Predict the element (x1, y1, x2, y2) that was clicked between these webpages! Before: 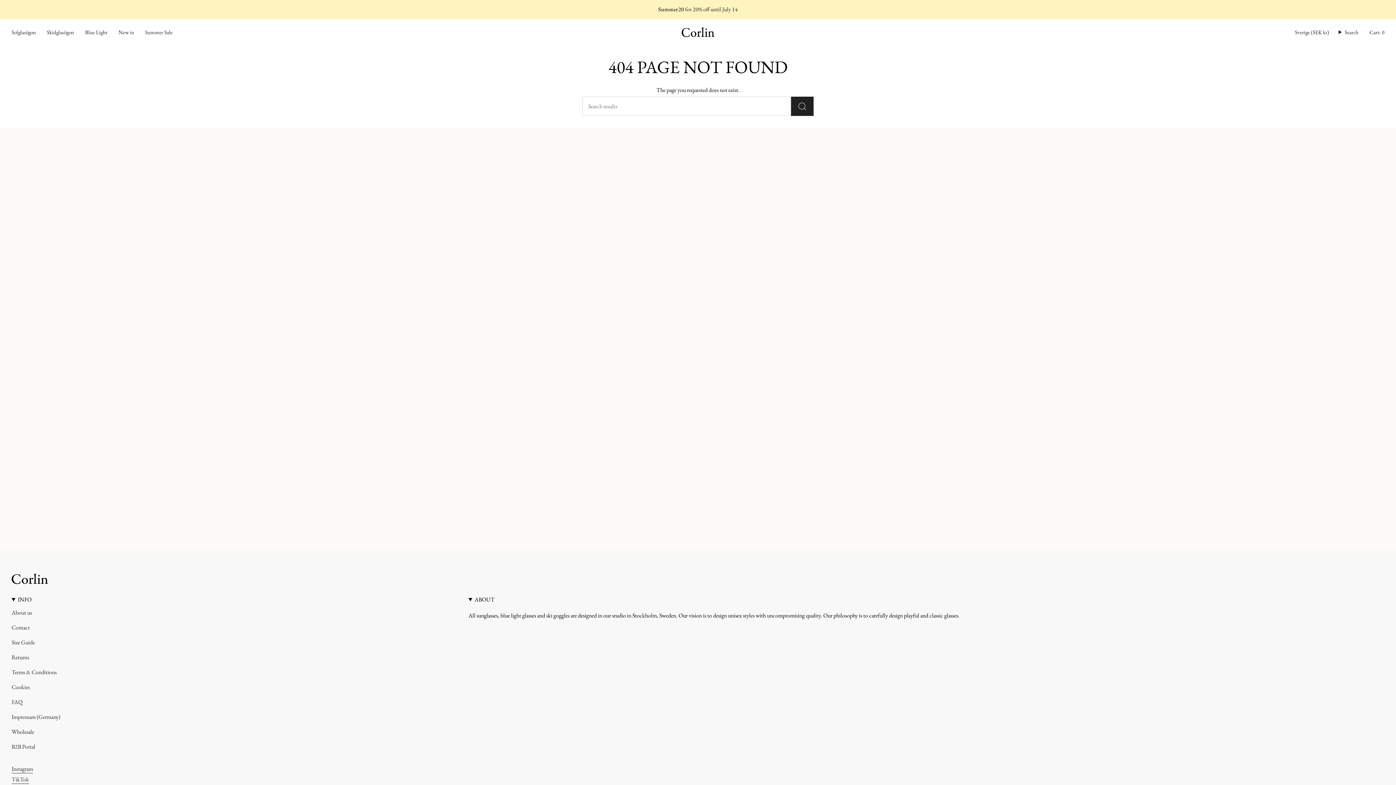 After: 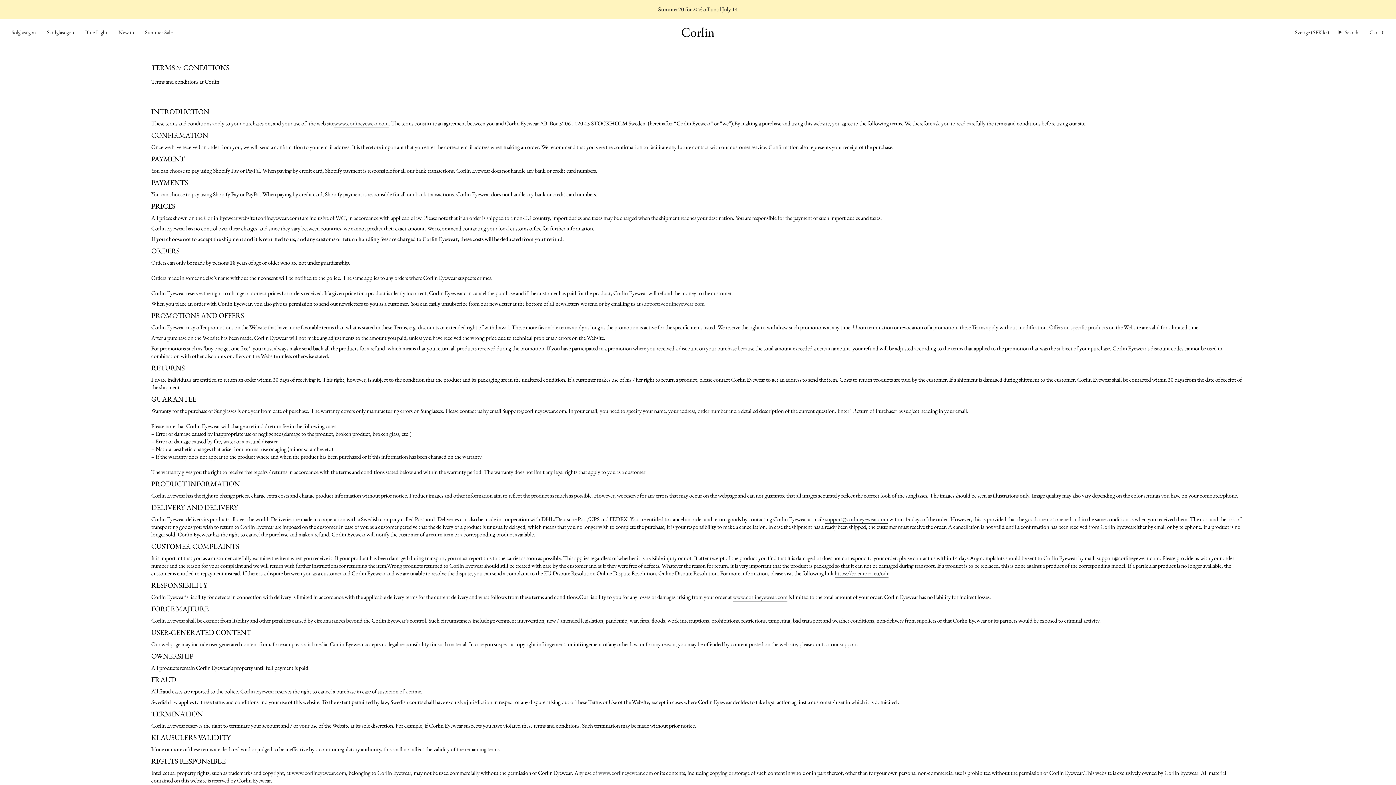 Action: label: Terms & Conditions bbox: (11, 668, 56, 676)